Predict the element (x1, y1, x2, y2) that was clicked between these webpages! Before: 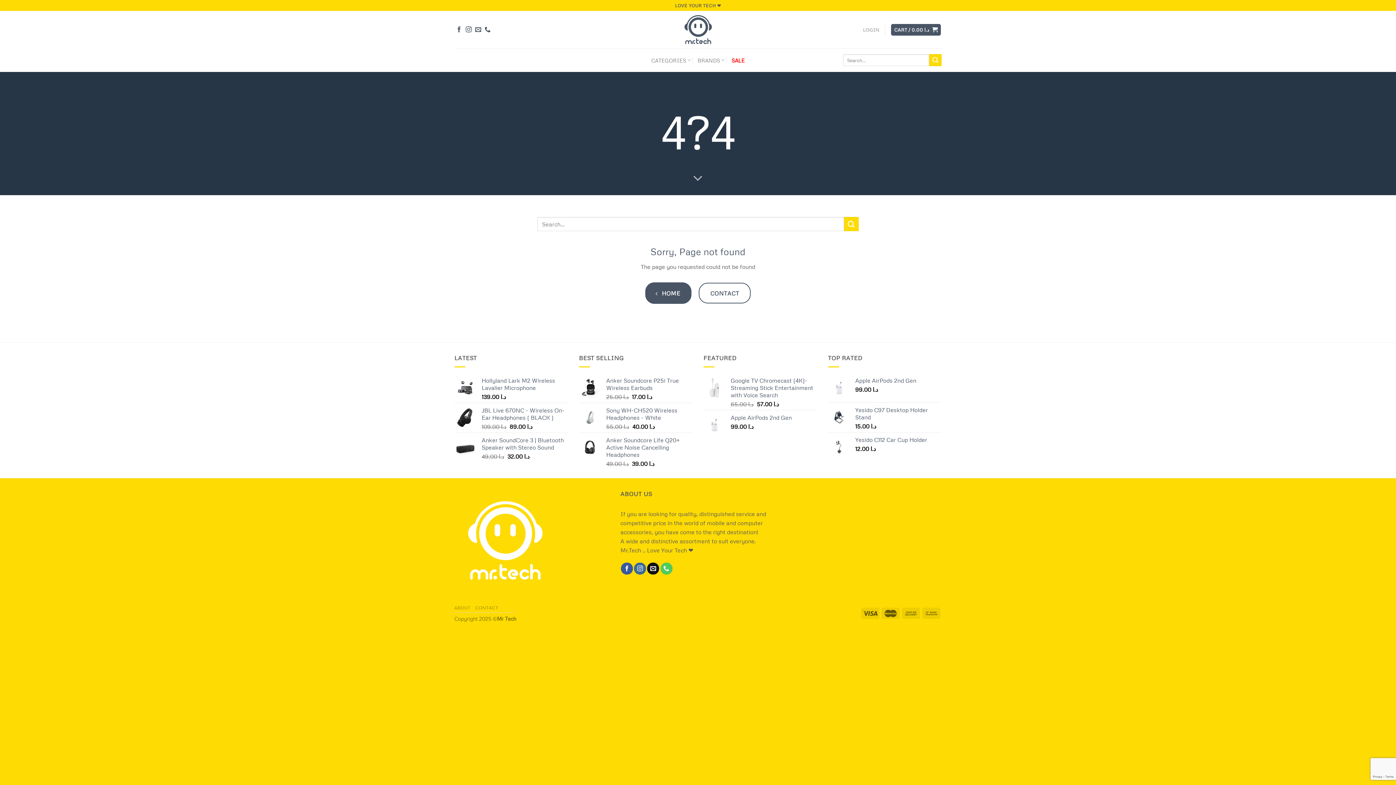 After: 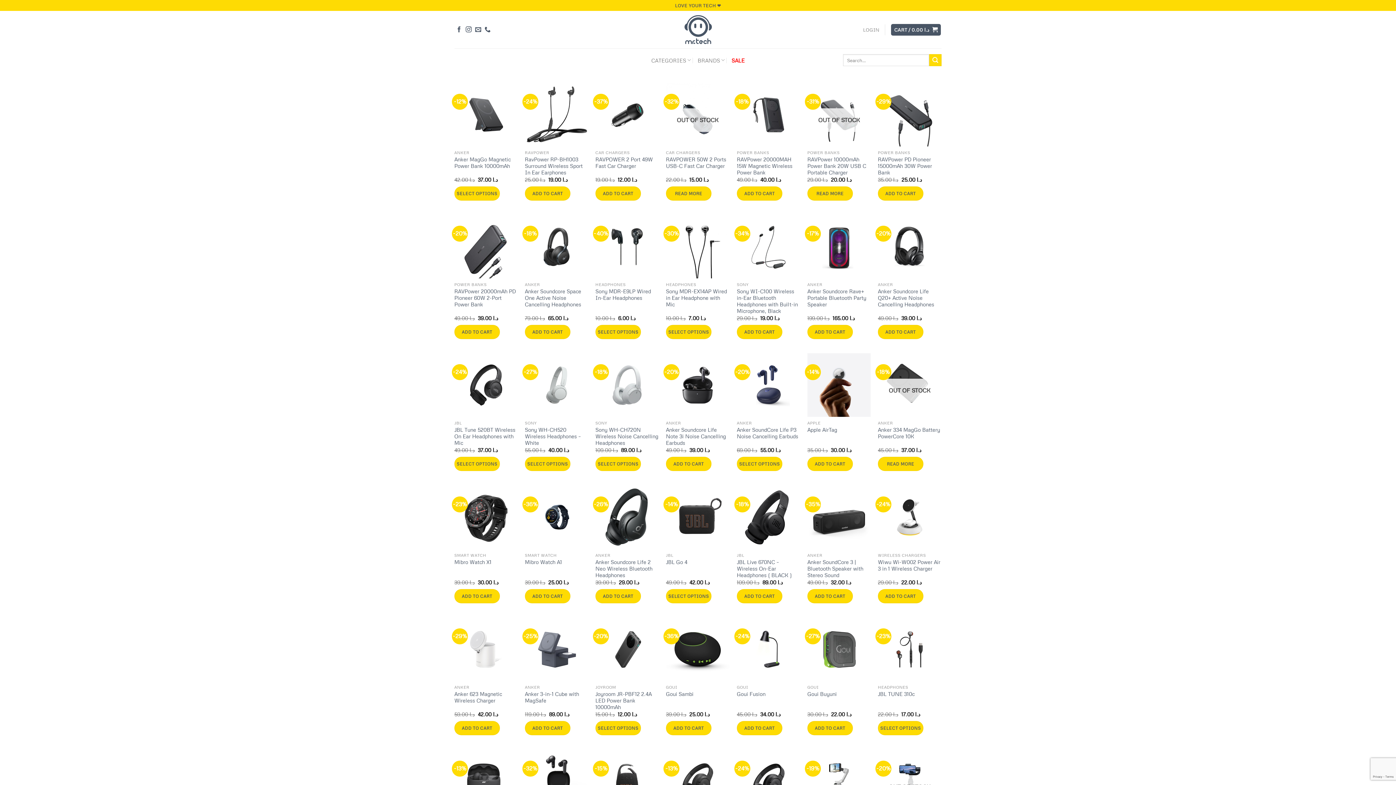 Action: bbox: (731, 53, 744, 66) label: SALE